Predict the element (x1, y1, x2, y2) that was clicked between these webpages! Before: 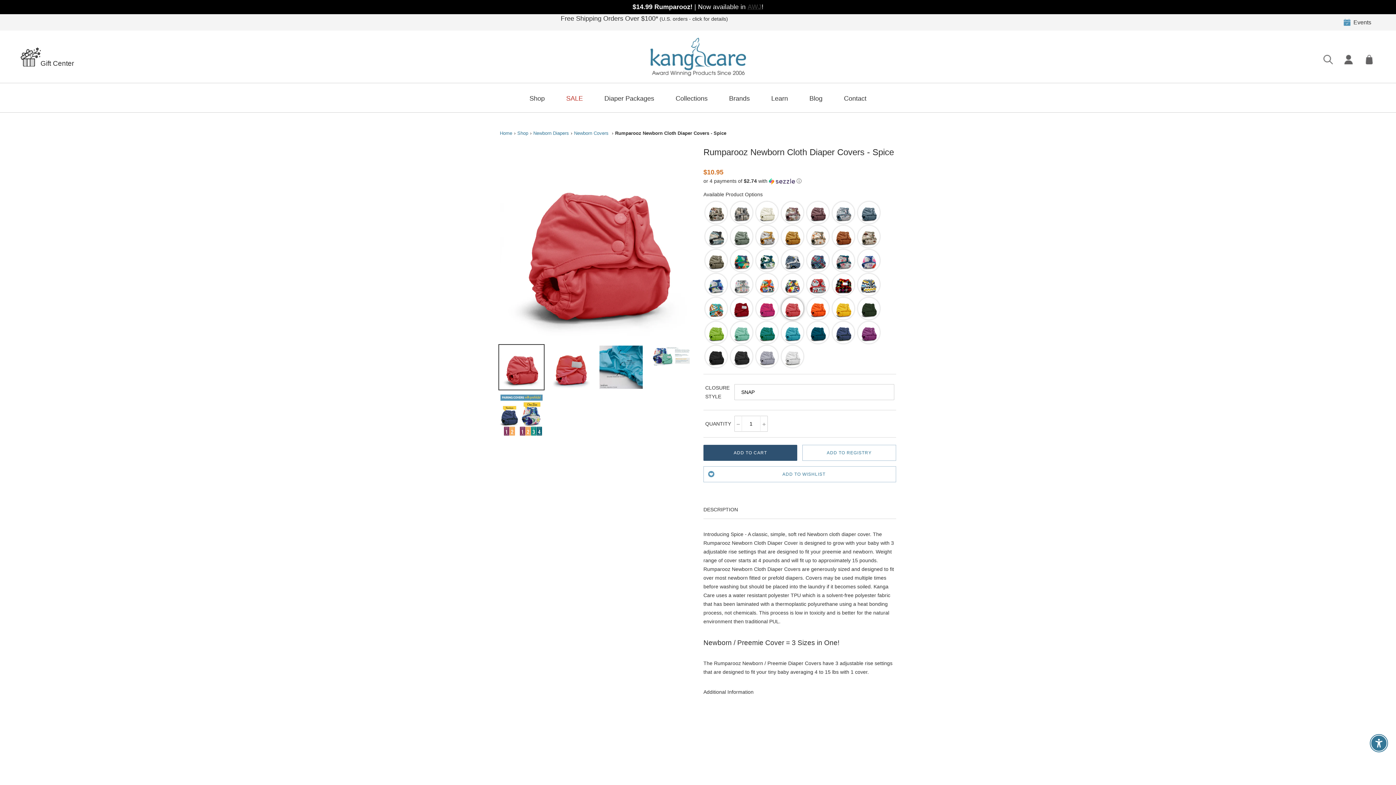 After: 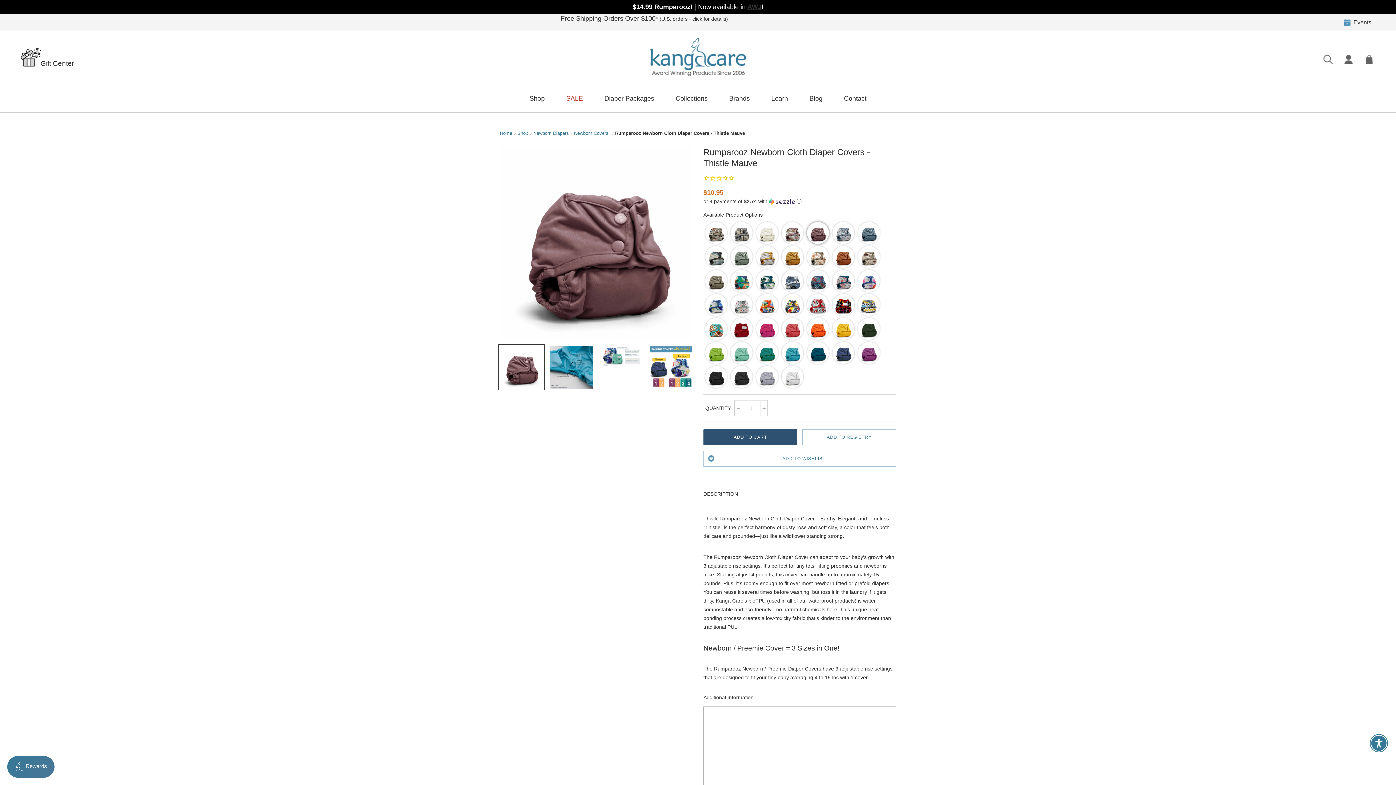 Action: label: Color: Rumparooz Newborn Cloth Diaper Covers - Thistle Mauve bbox: (807, 201, 829, 223)